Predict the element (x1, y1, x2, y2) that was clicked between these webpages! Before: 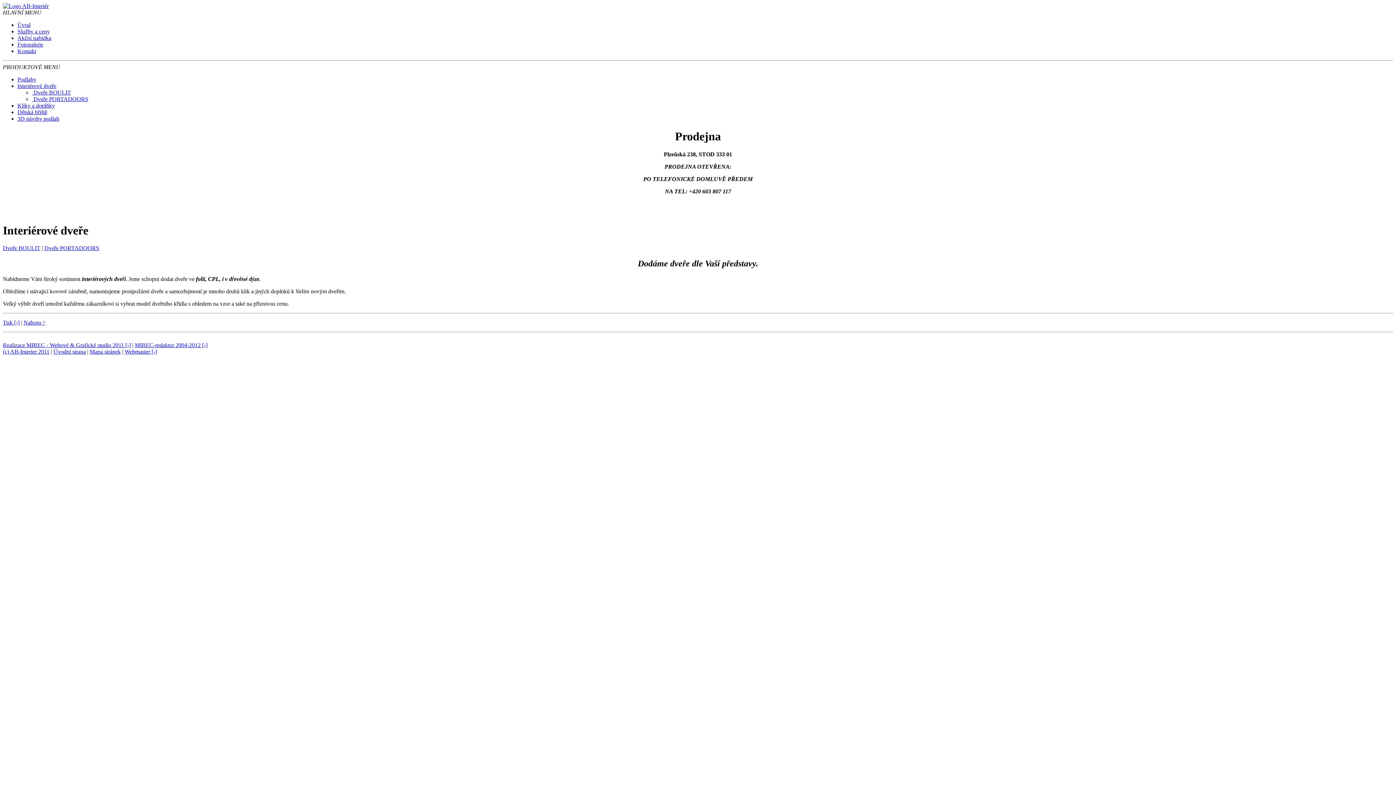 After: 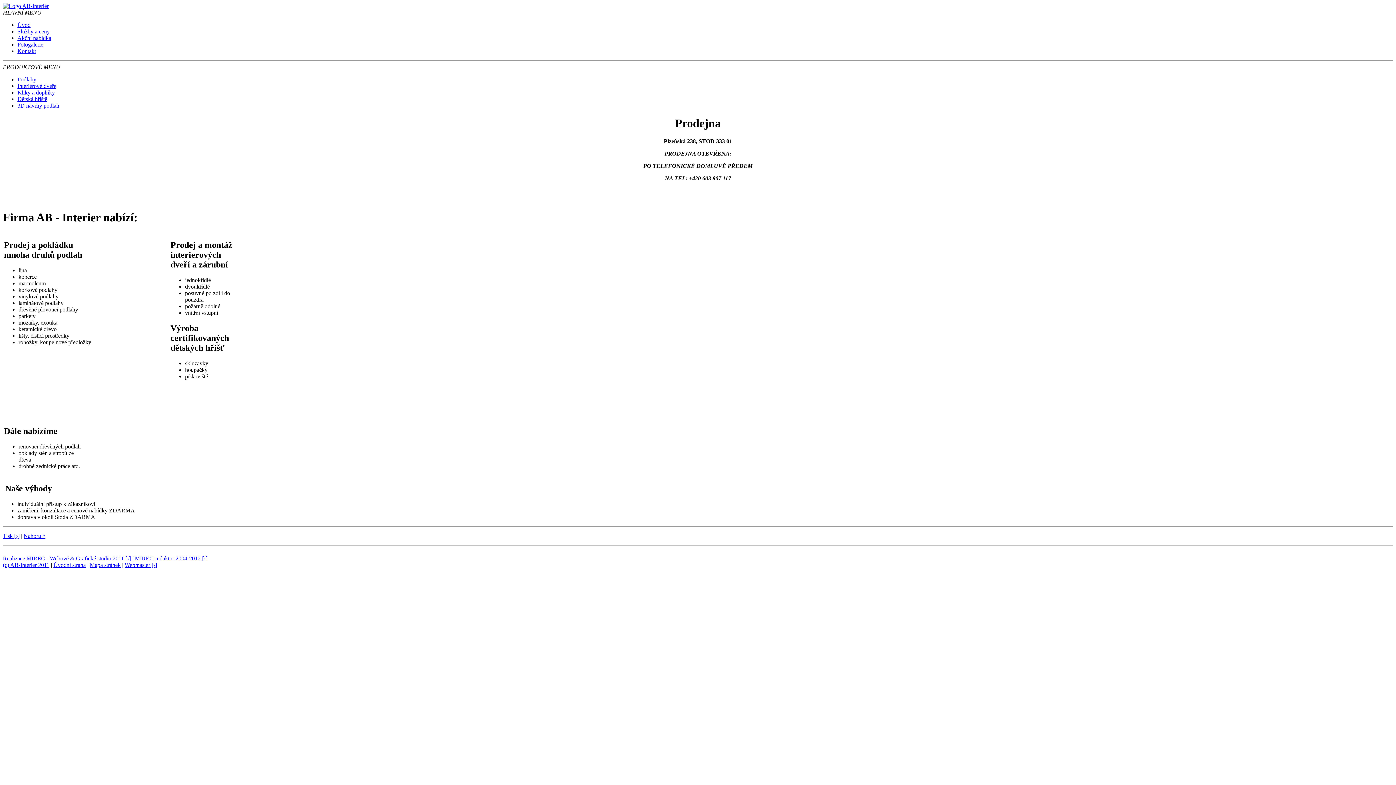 Action: bbox: (2, 2, 48, 9)